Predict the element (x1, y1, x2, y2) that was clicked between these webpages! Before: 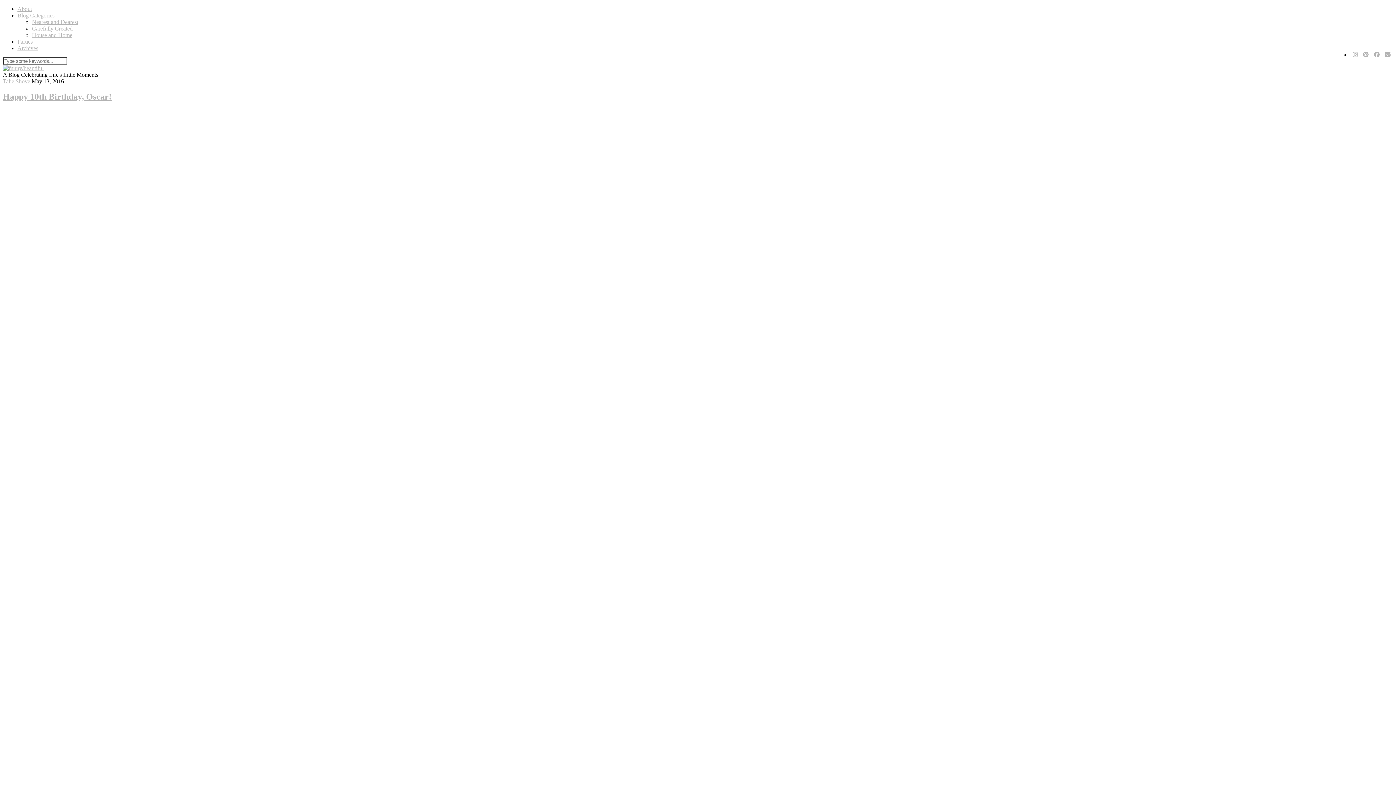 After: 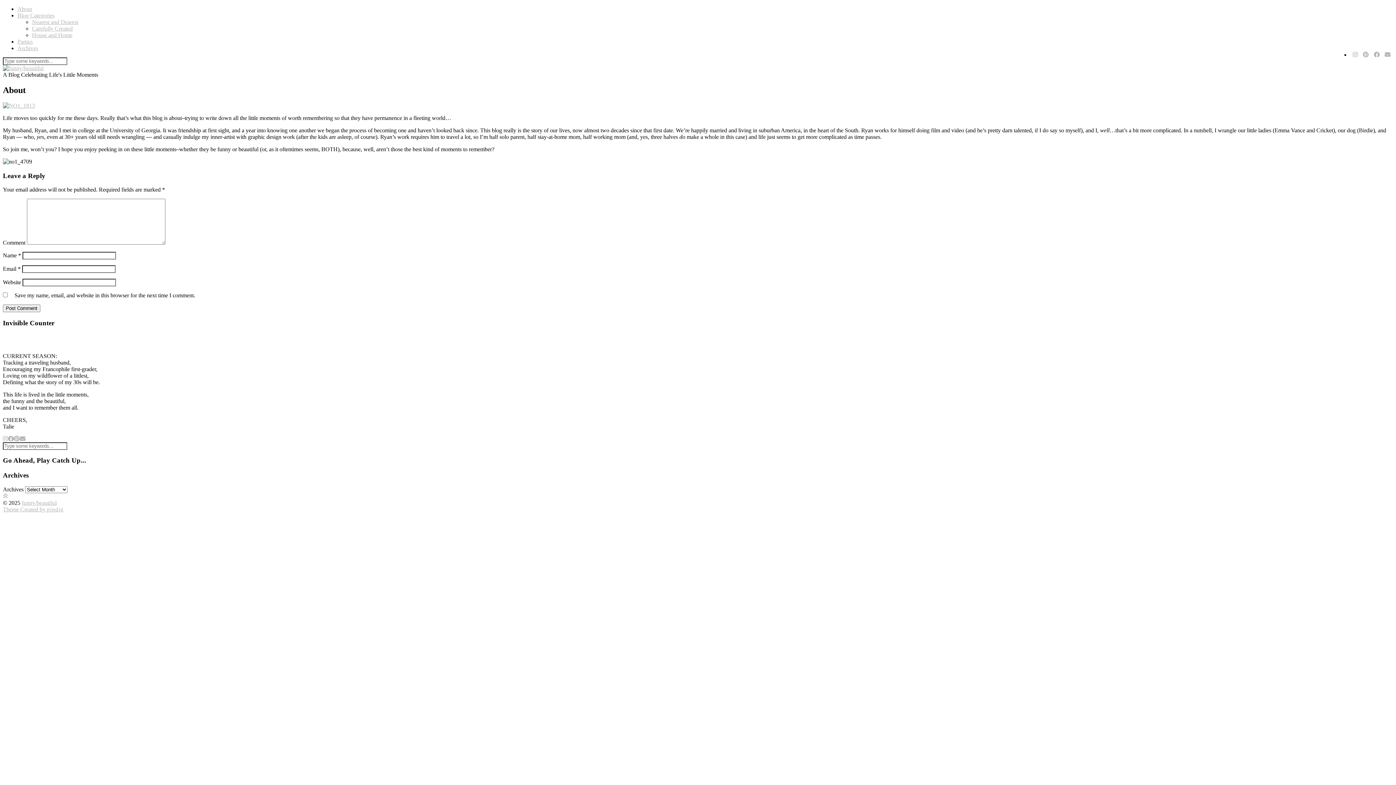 Action: bbox: (17, 5, 32, 12) label: About